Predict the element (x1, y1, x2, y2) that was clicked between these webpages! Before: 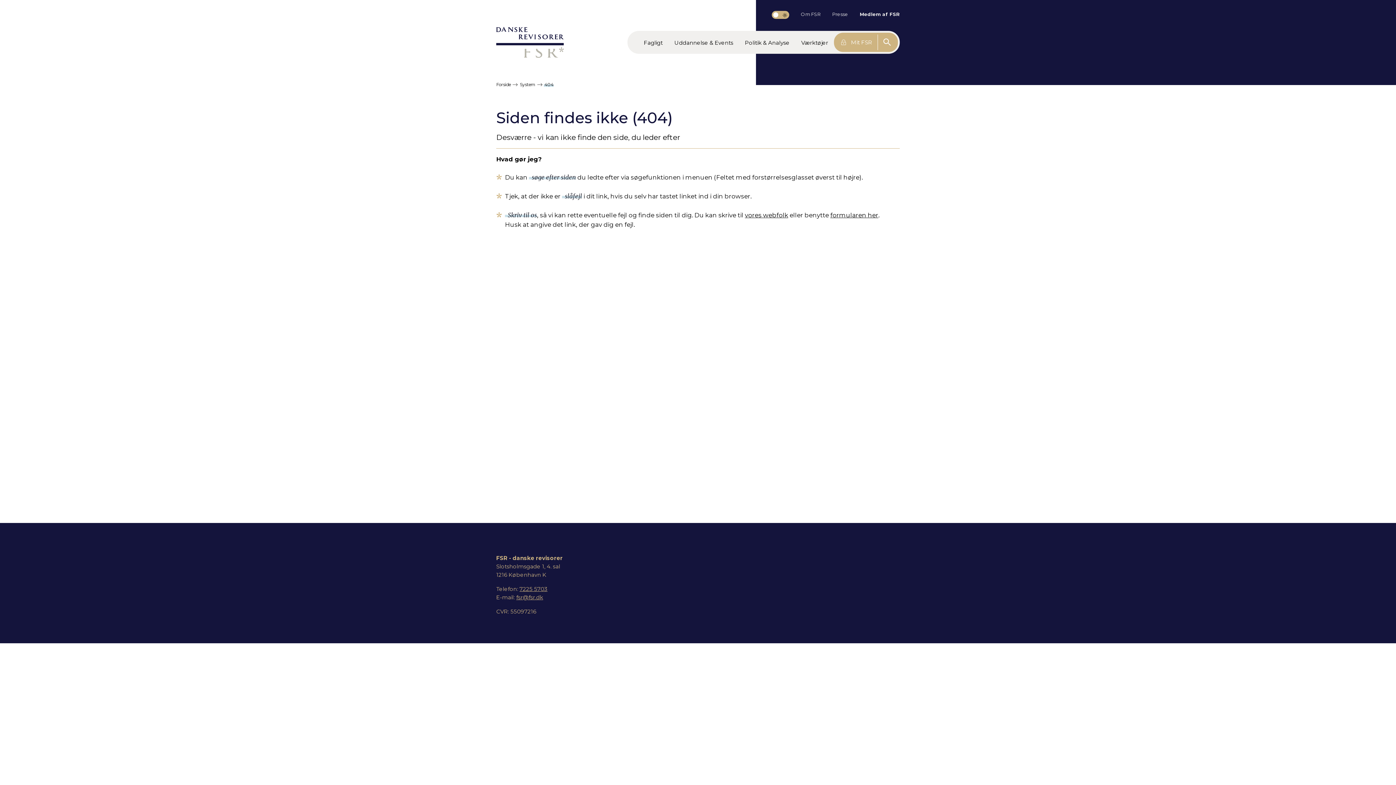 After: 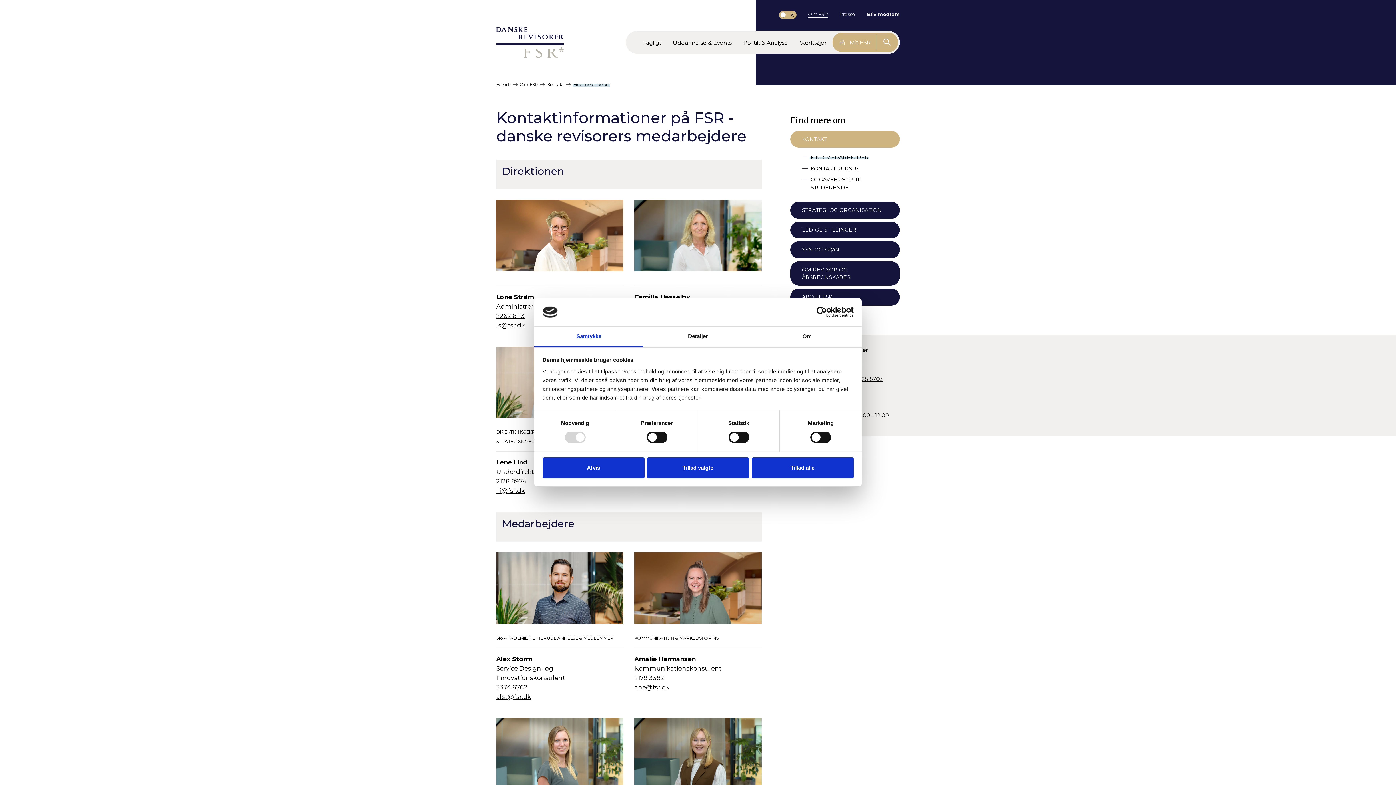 Action: bbox: (830, 211, 878, 218) label: formularen her